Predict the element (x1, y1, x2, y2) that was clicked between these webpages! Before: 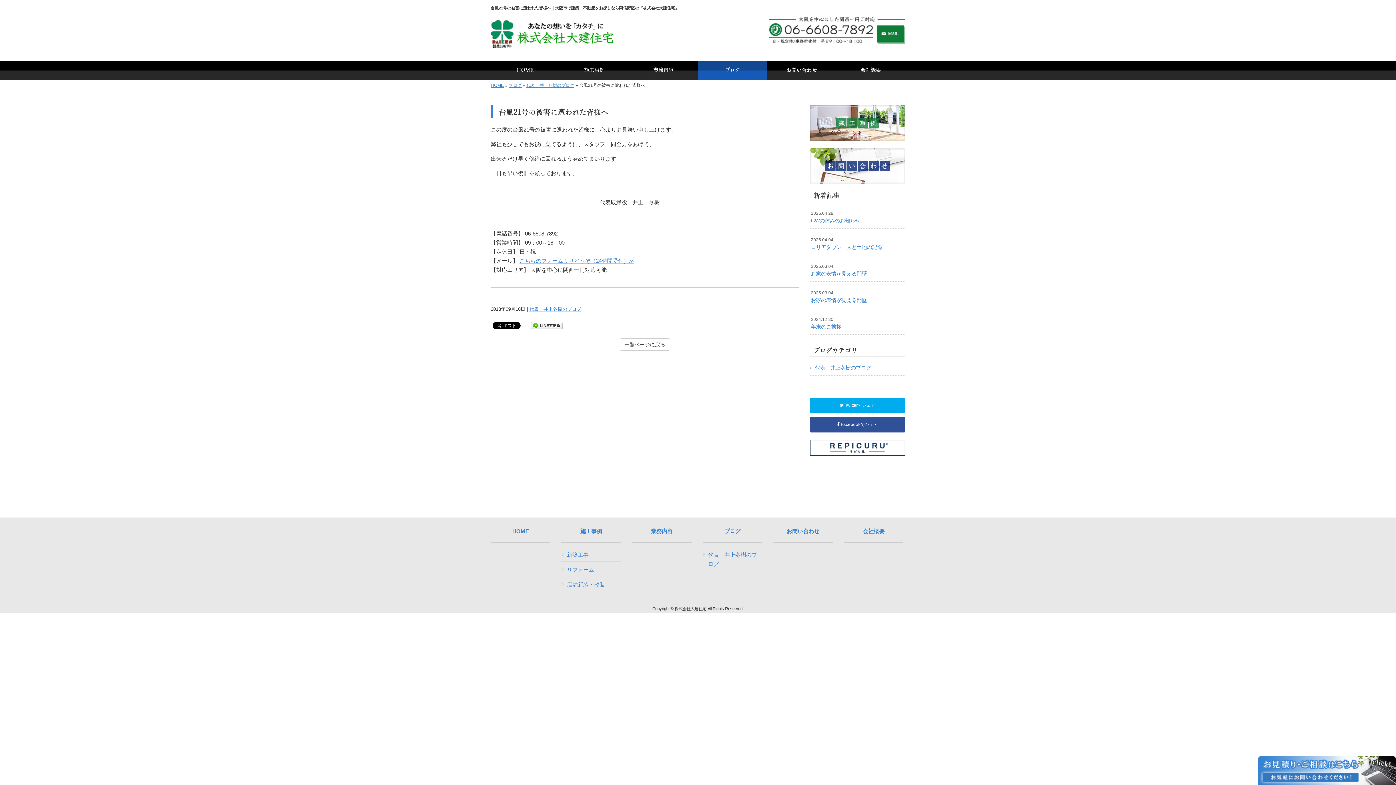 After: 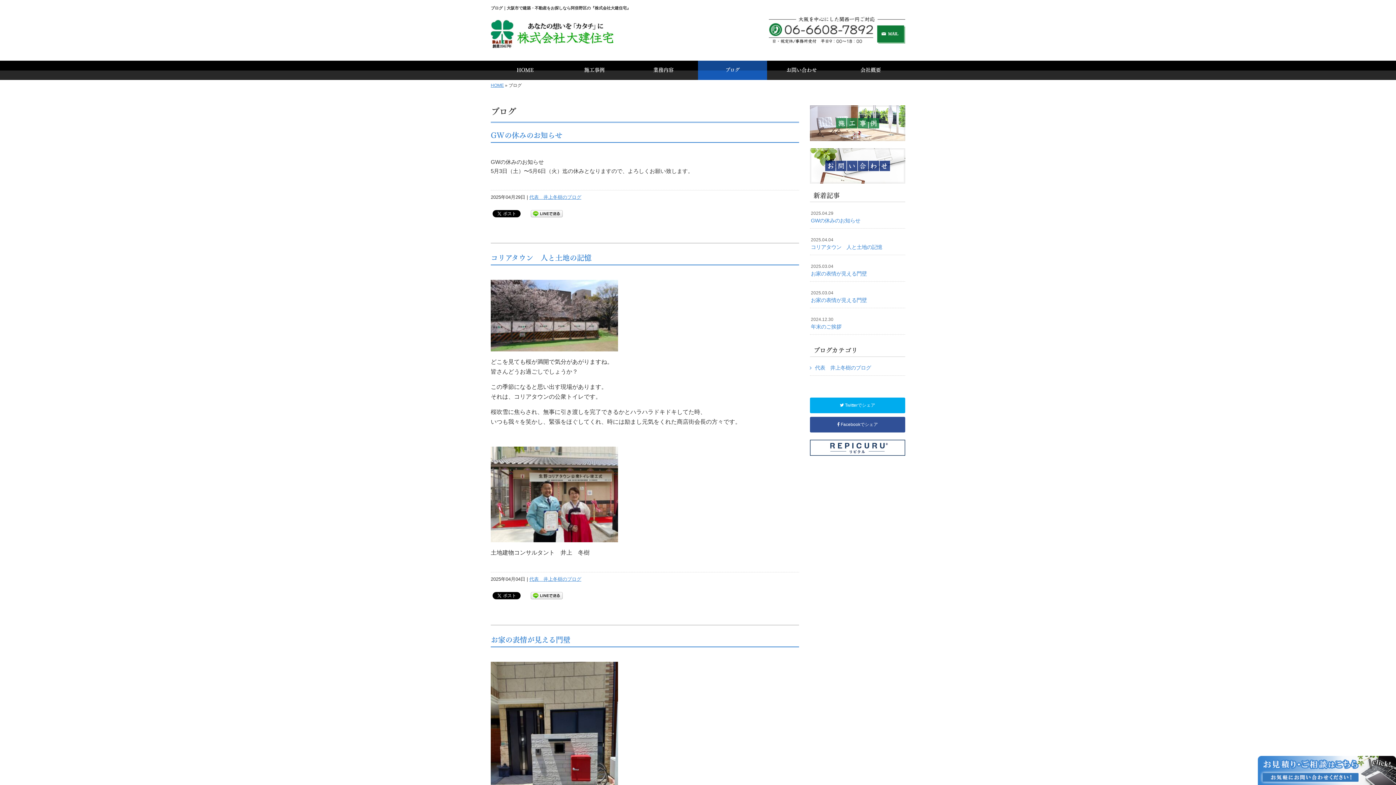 Action: label: 一覧ページに戻る bbox: (619, 338, 670, 350)